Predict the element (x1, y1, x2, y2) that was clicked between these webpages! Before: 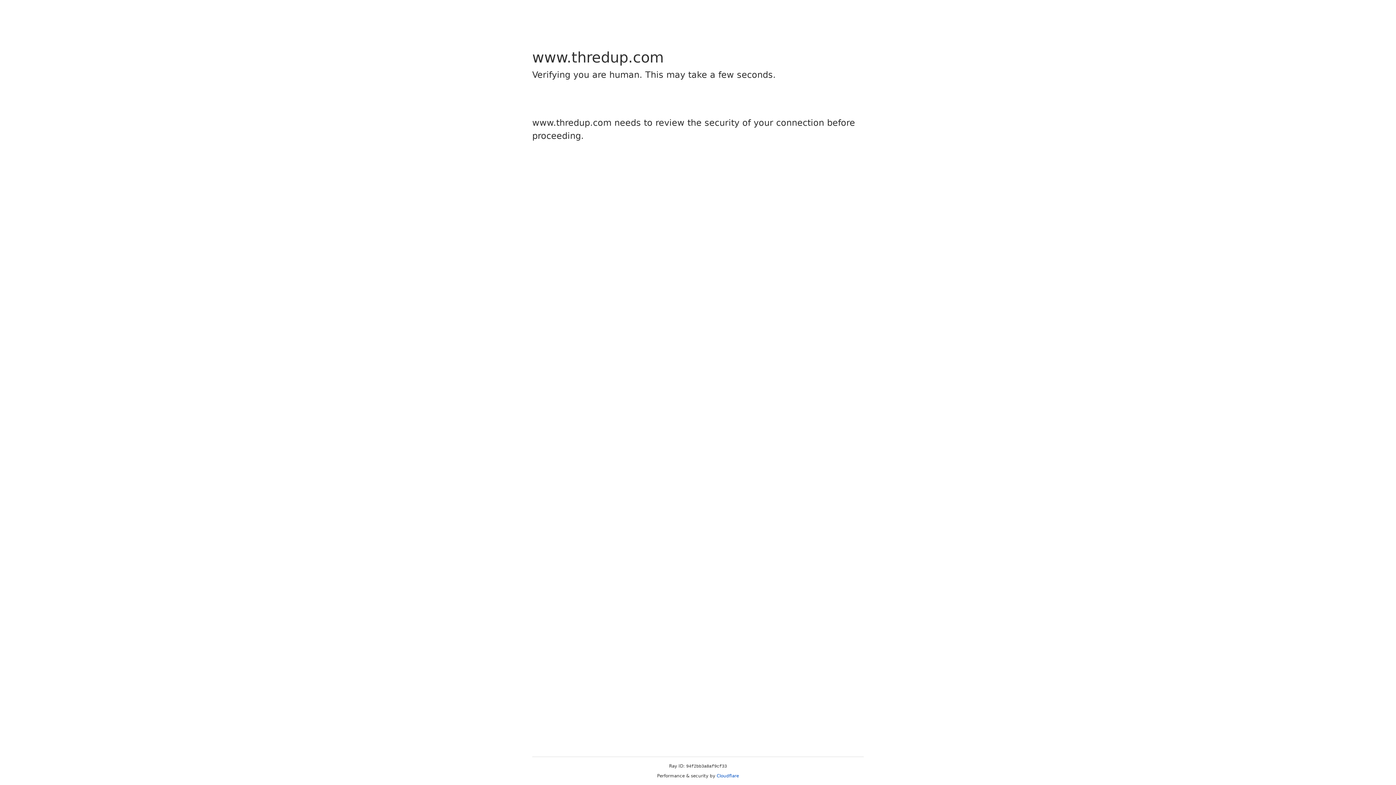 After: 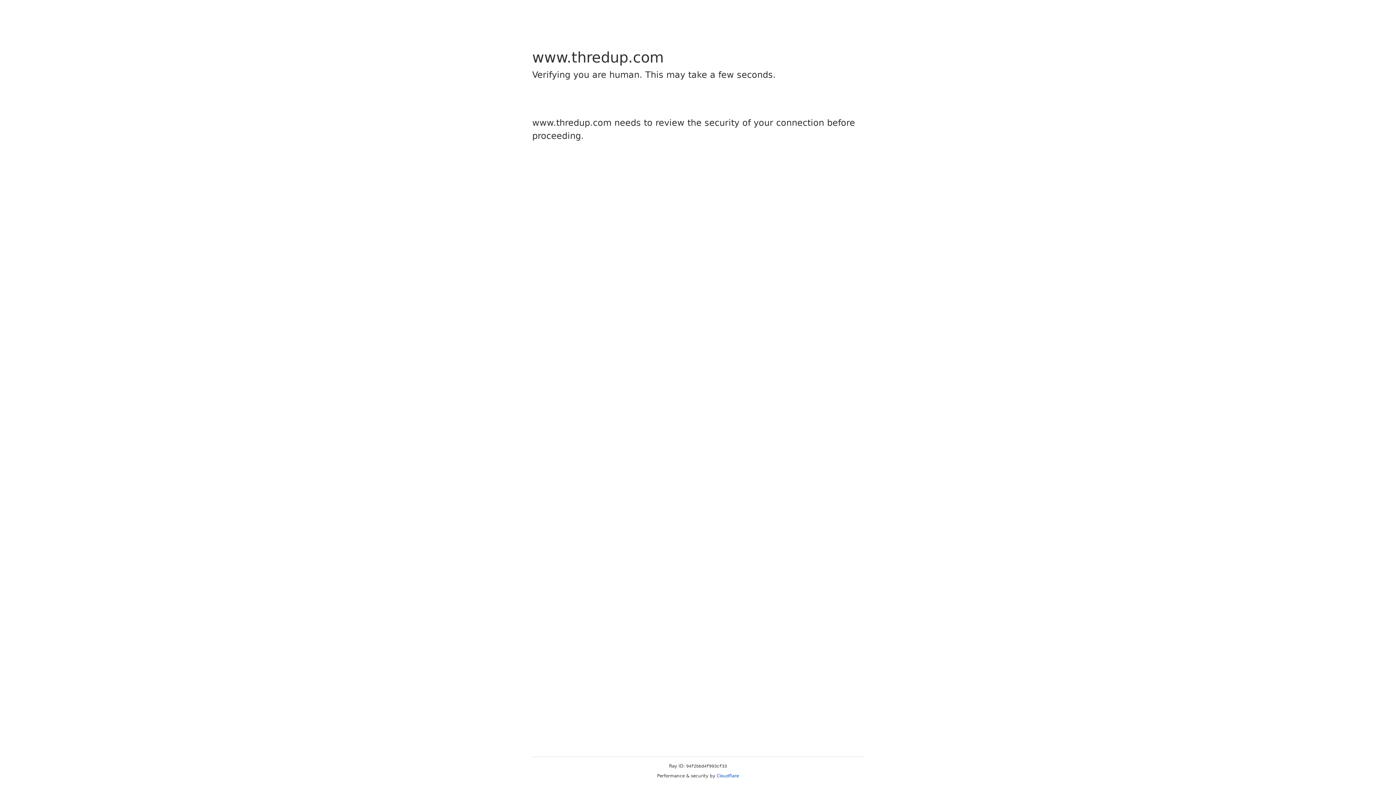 Action: label: Cloudflare bbox: (716, 773, 739, 778)